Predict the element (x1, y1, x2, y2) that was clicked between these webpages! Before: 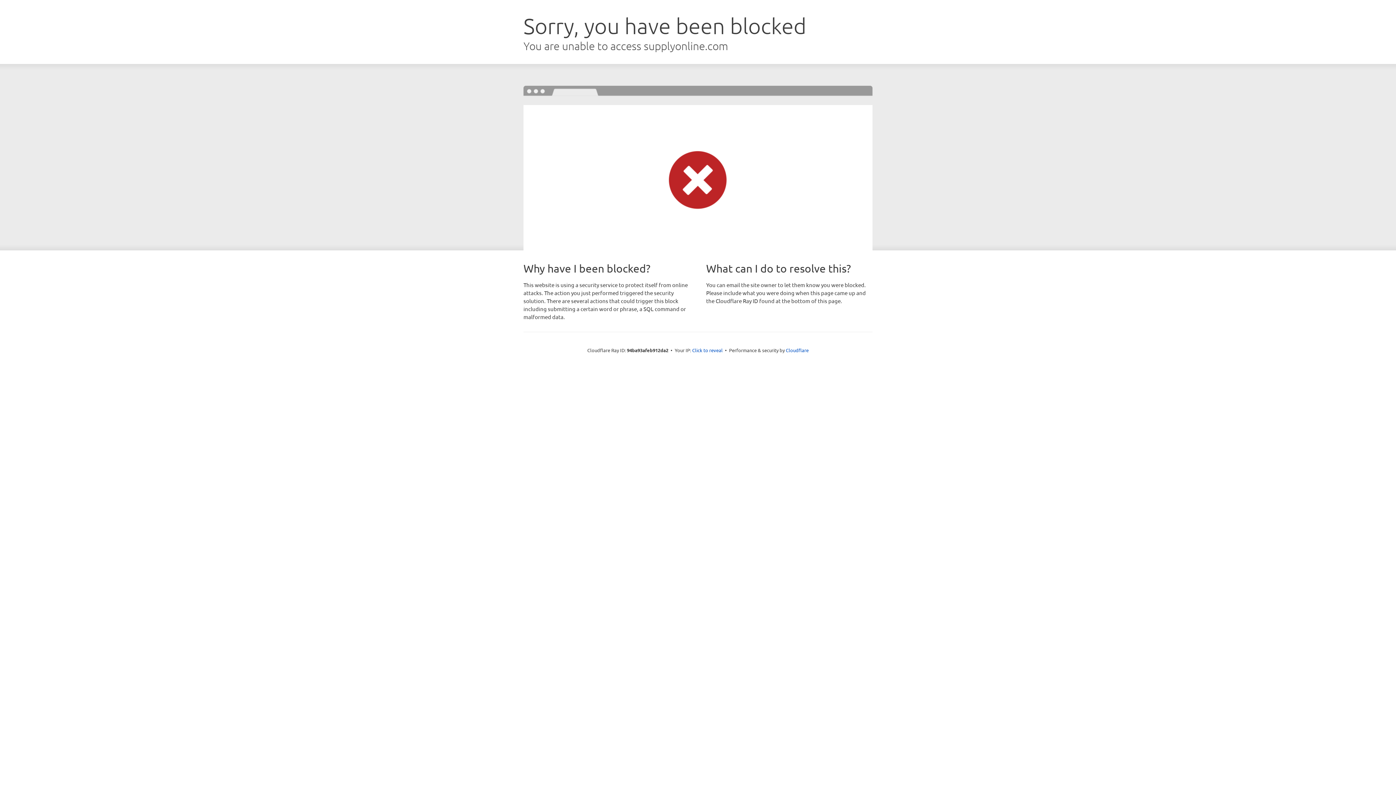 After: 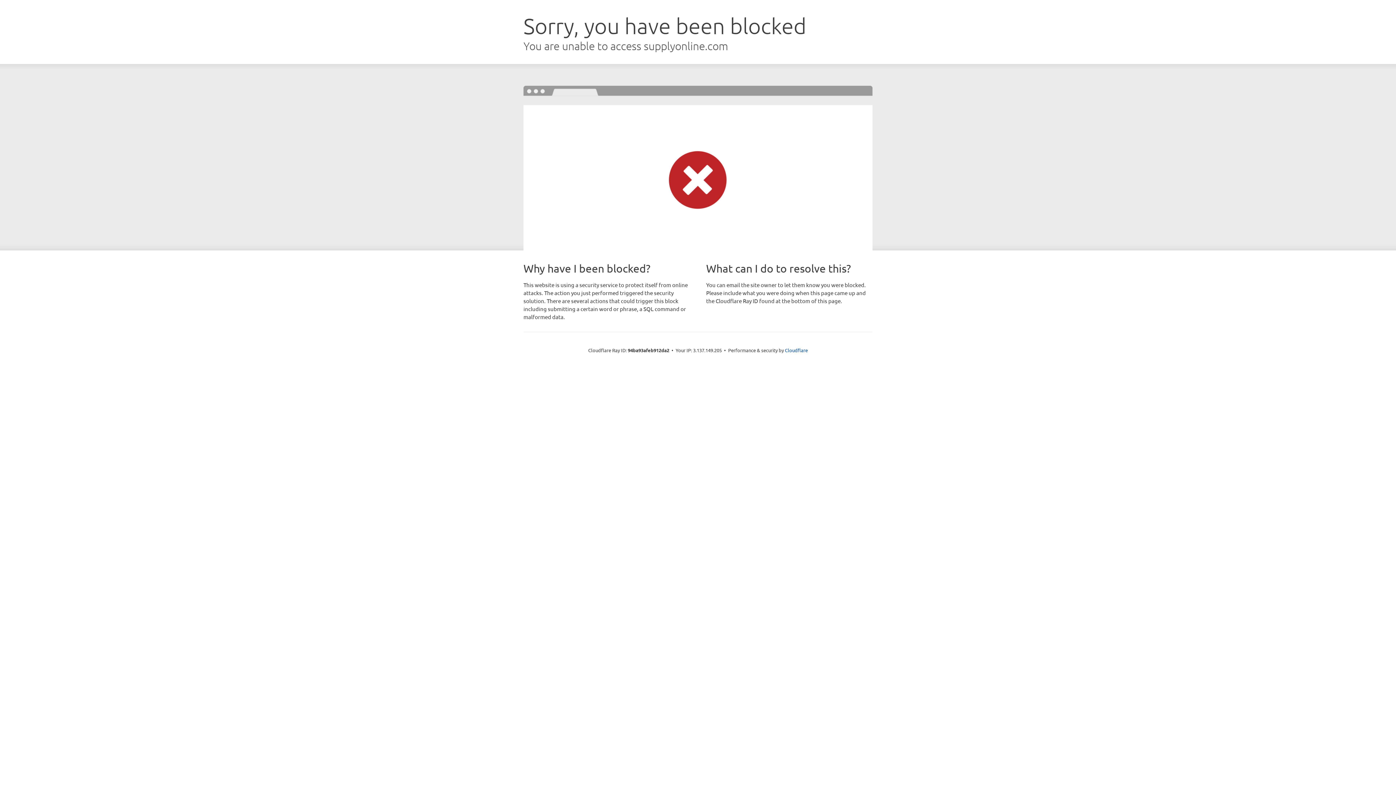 Action: label: Click to reveal bbox: (692, 346, 722, 353)